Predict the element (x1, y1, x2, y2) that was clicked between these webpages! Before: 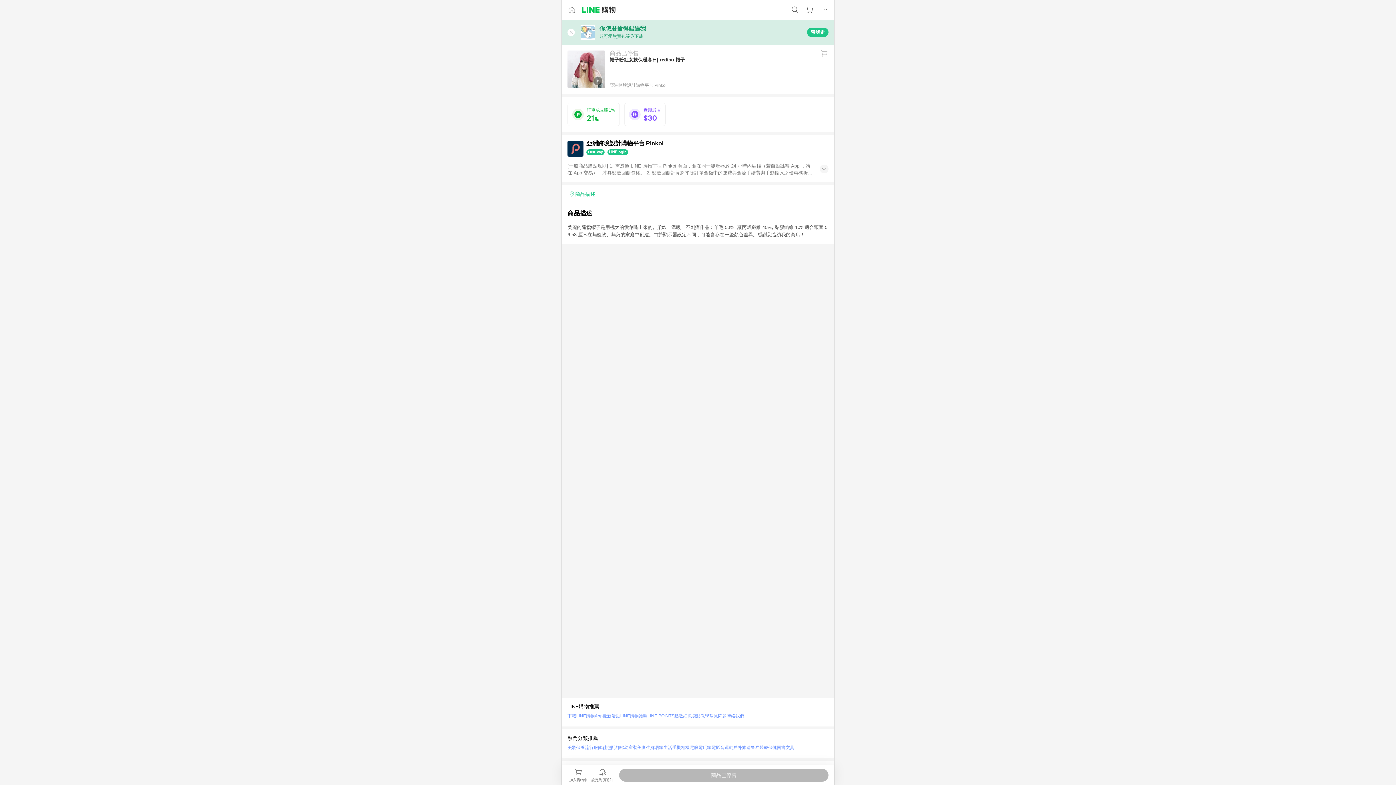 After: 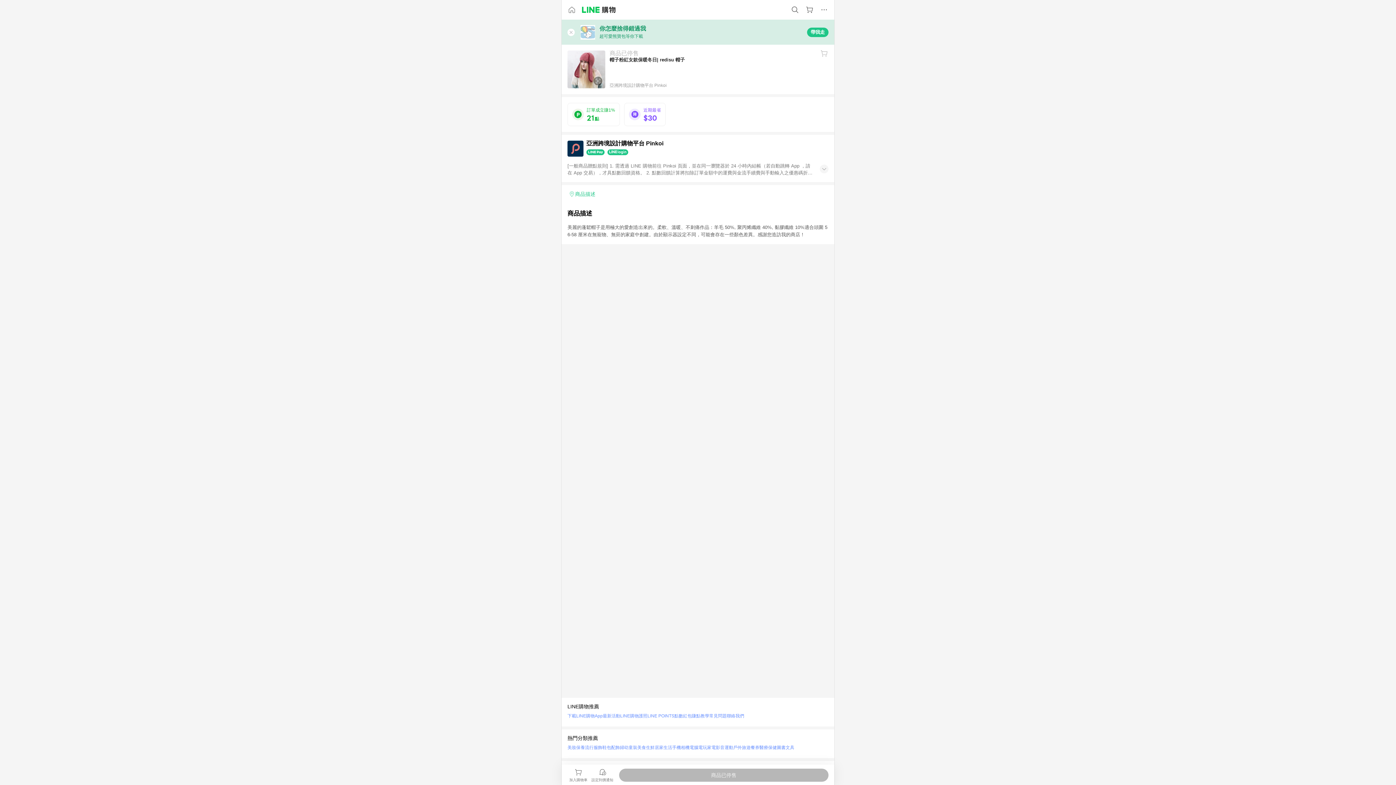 Action: label: LINE購物護照 bbox: (620, 711, 647, 721)